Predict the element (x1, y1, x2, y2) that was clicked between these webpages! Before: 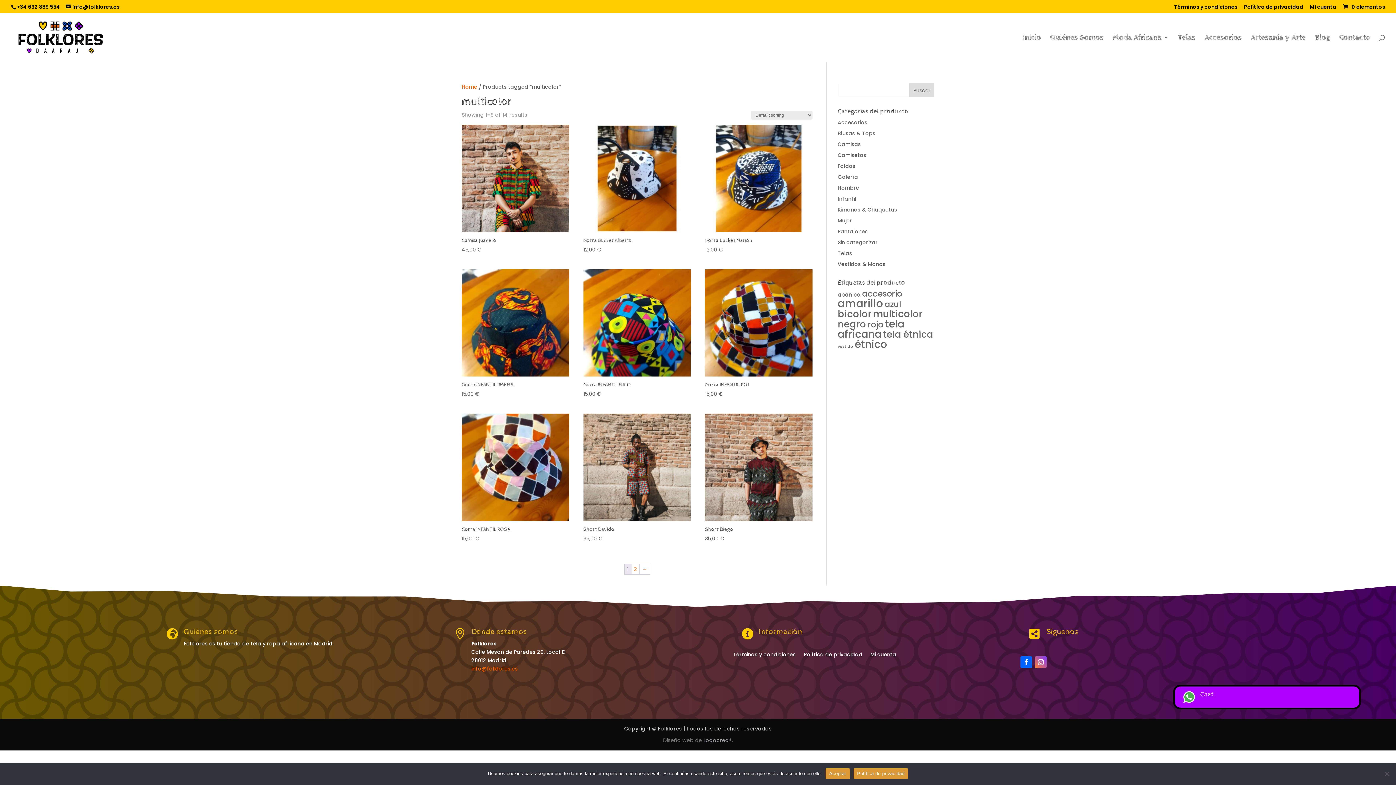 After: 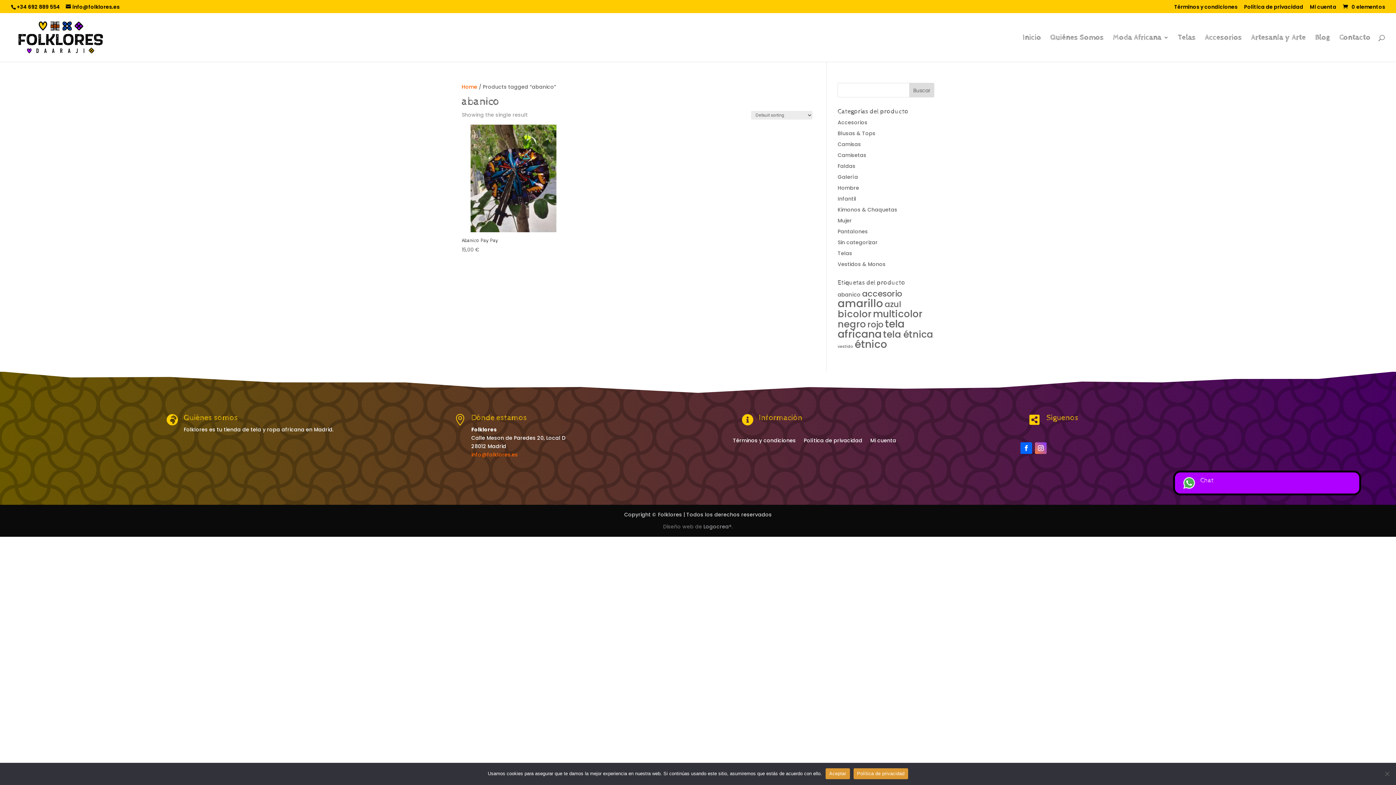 Action: label: abanico (1 product) bbox: (837, 291, 860, 298)